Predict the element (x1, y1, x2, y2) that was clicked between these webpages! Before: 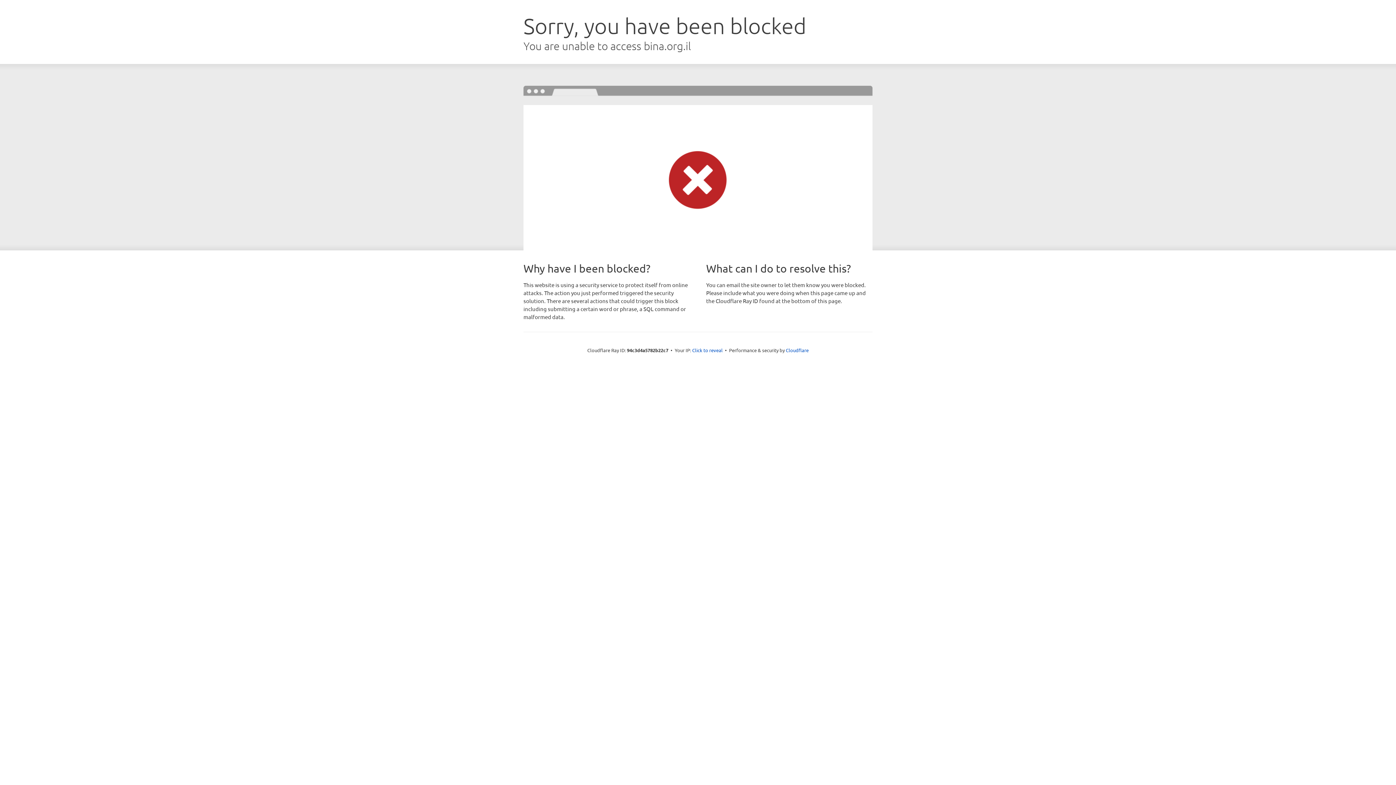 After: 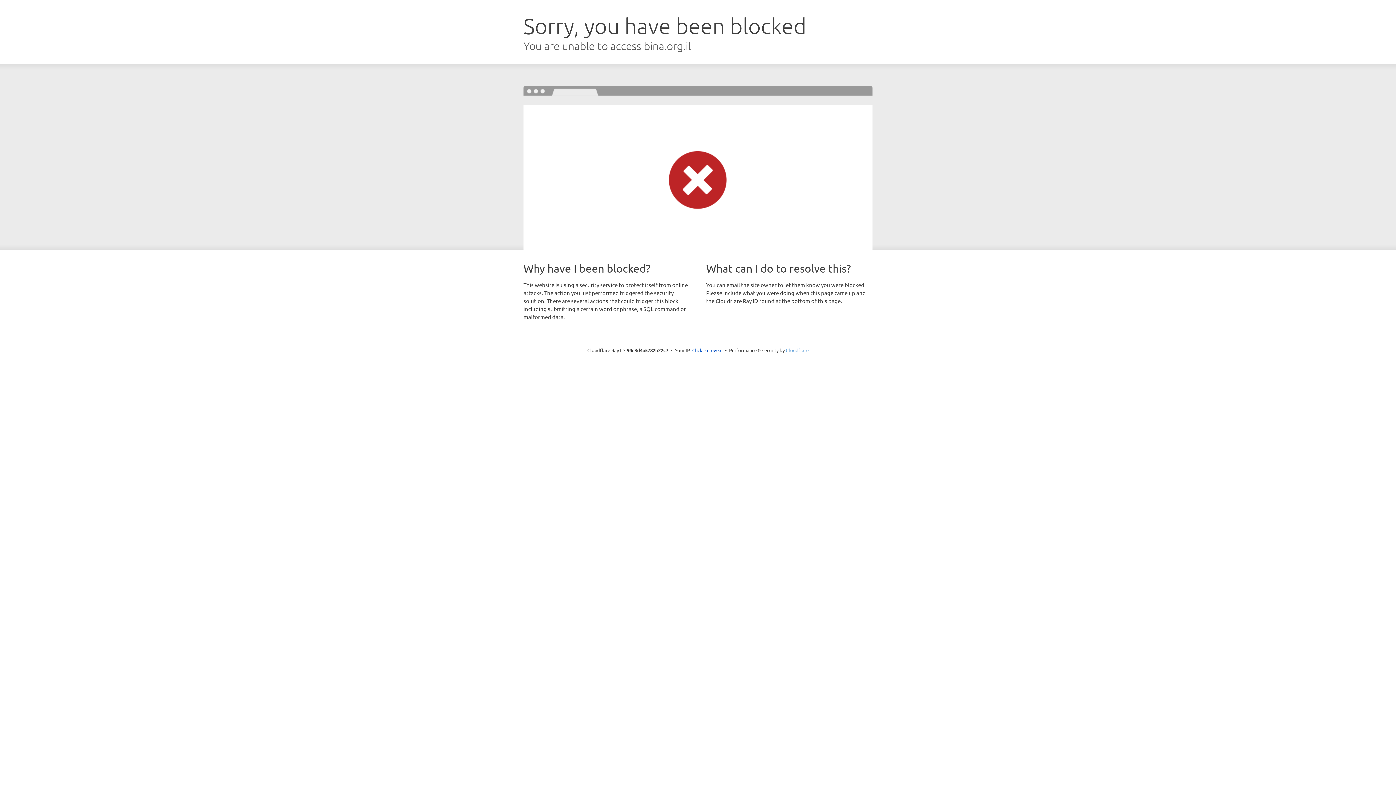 Action: label: Cloudflare bbox: (786, 347, 808, 353)